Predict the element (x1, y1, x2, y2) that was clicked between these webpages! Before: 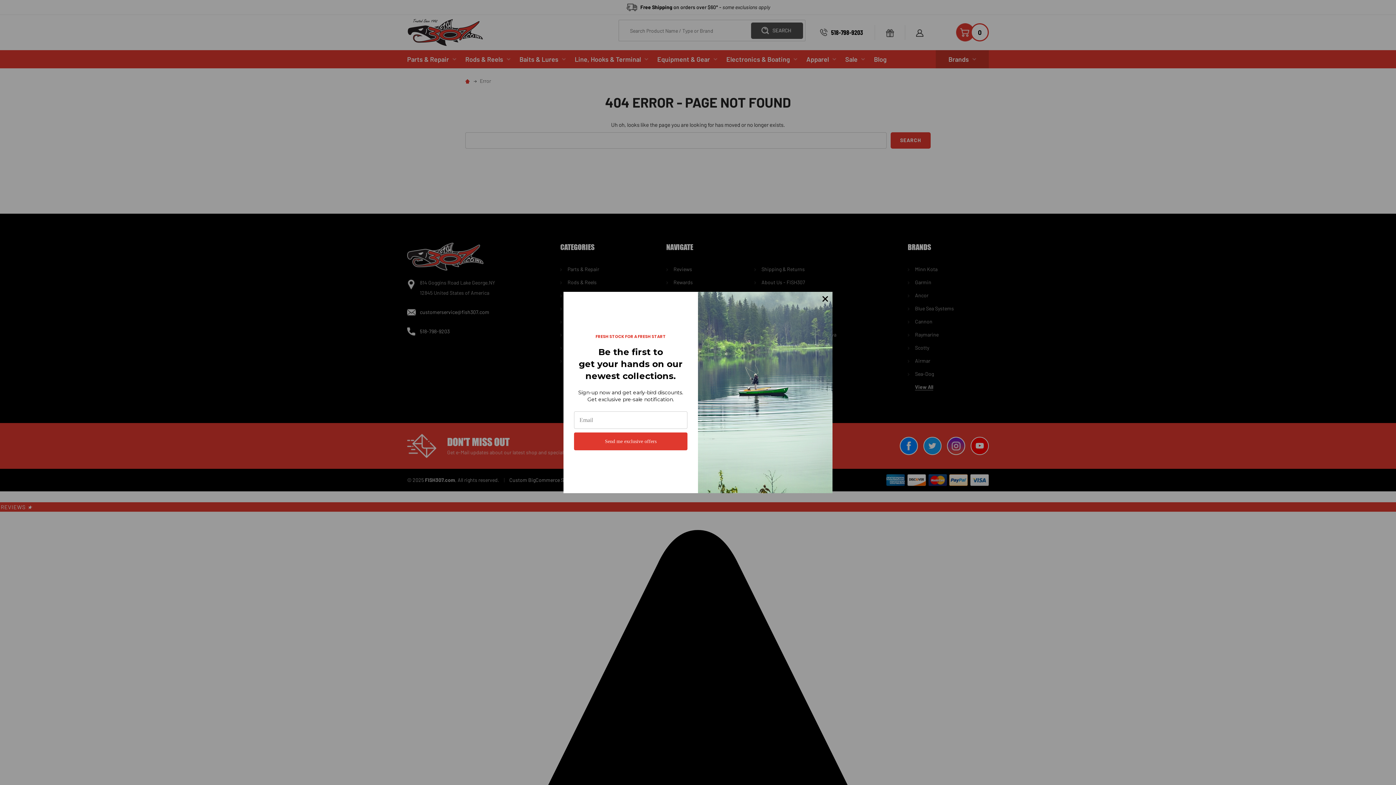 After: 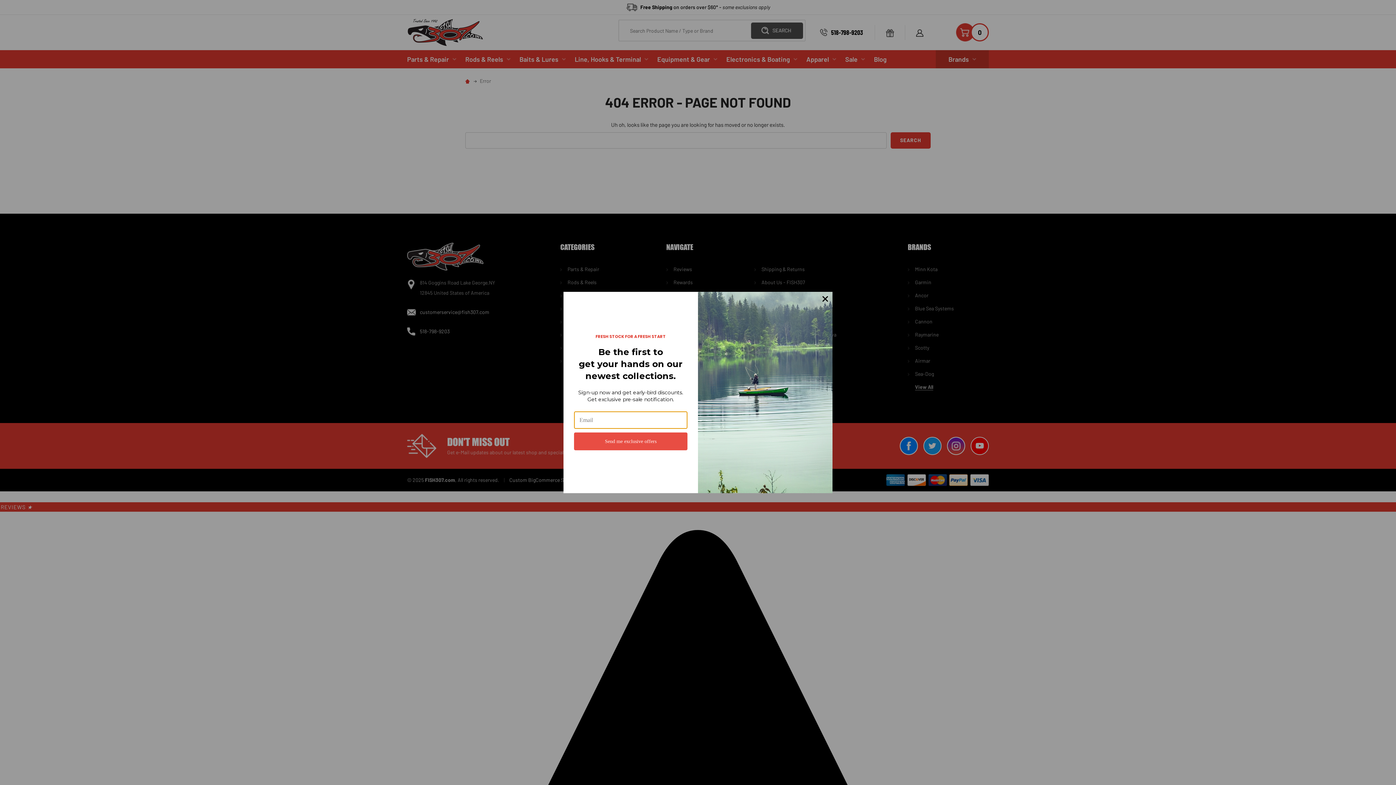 Action: bbox: (574, 432, 687, 450) label: Send me exclusive offers